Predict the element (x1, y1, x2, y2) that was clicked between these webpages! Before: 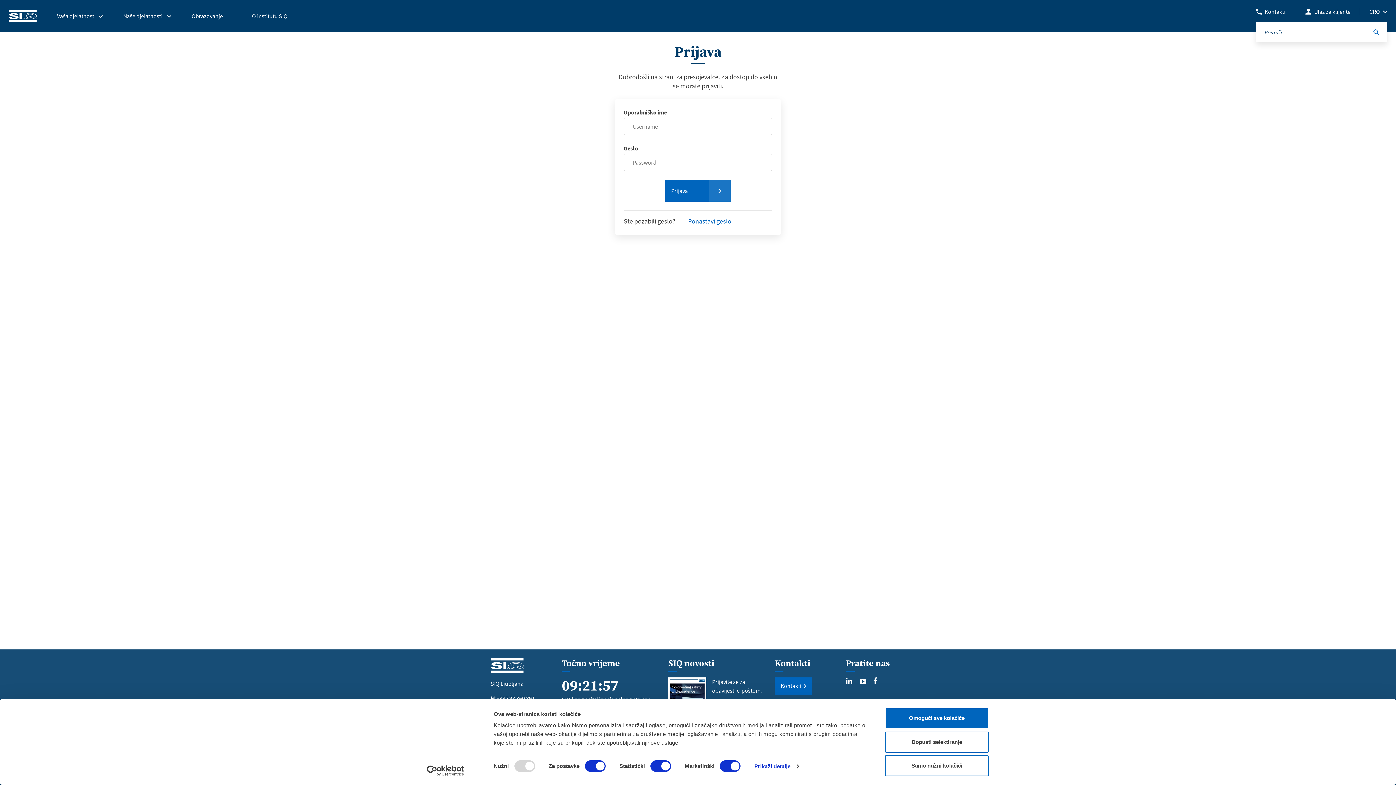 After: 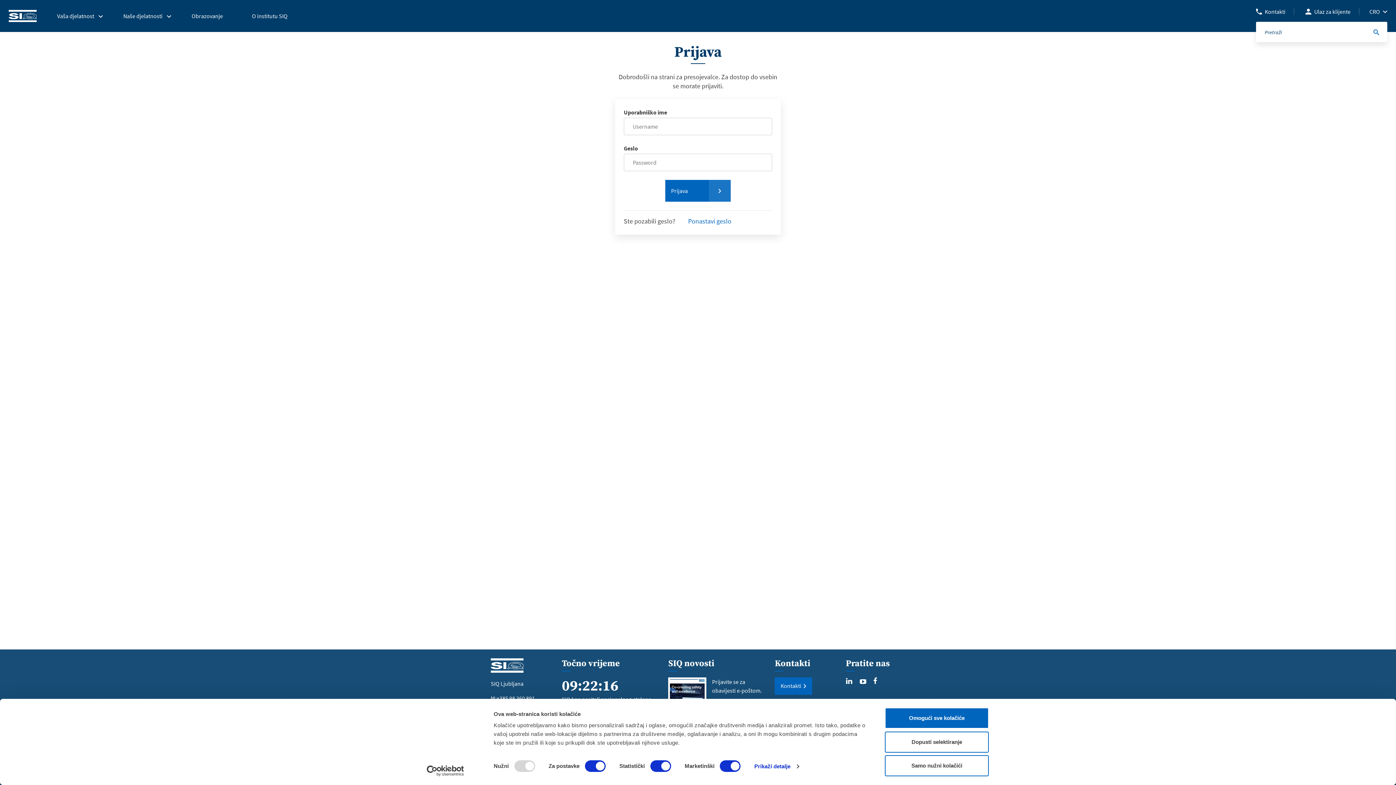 Action: bbox: (859, 679, 866, 684)